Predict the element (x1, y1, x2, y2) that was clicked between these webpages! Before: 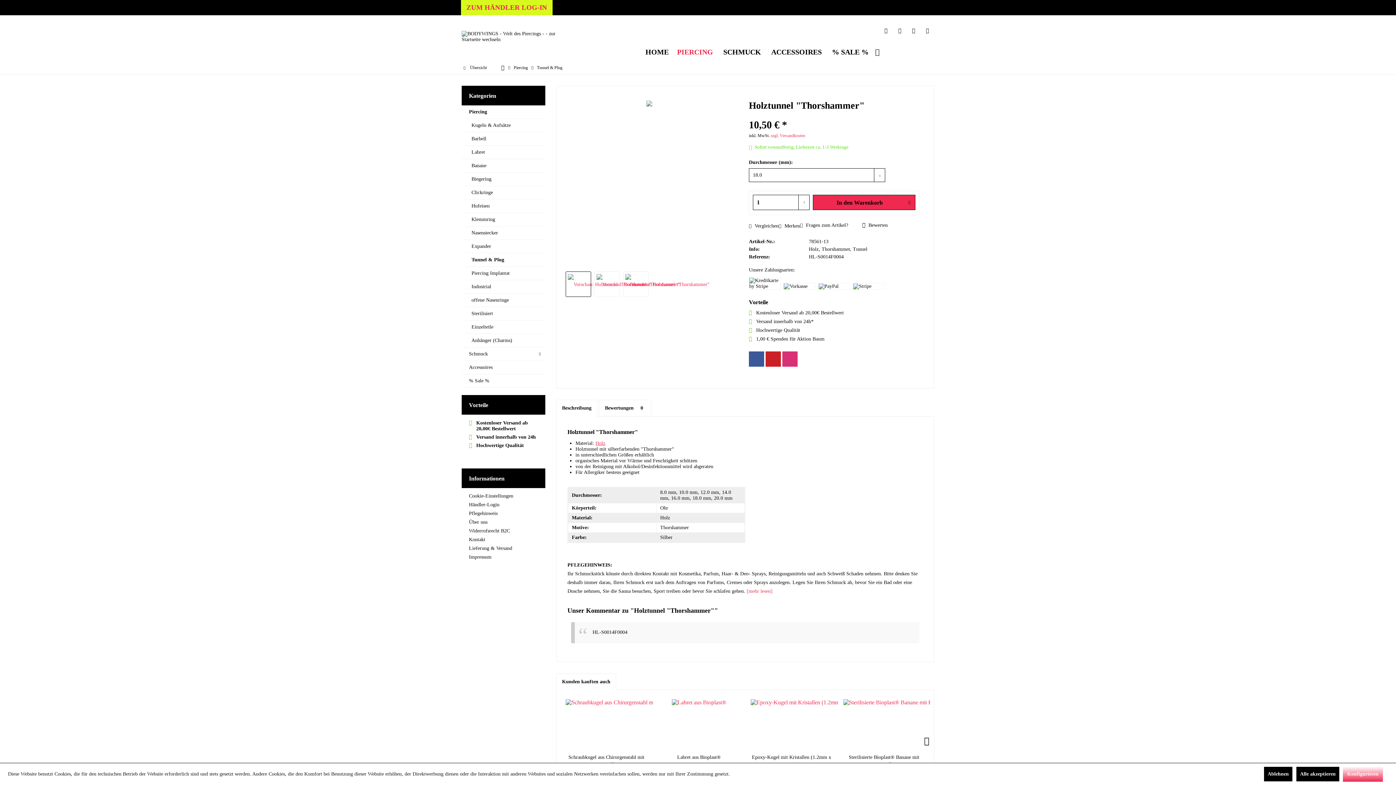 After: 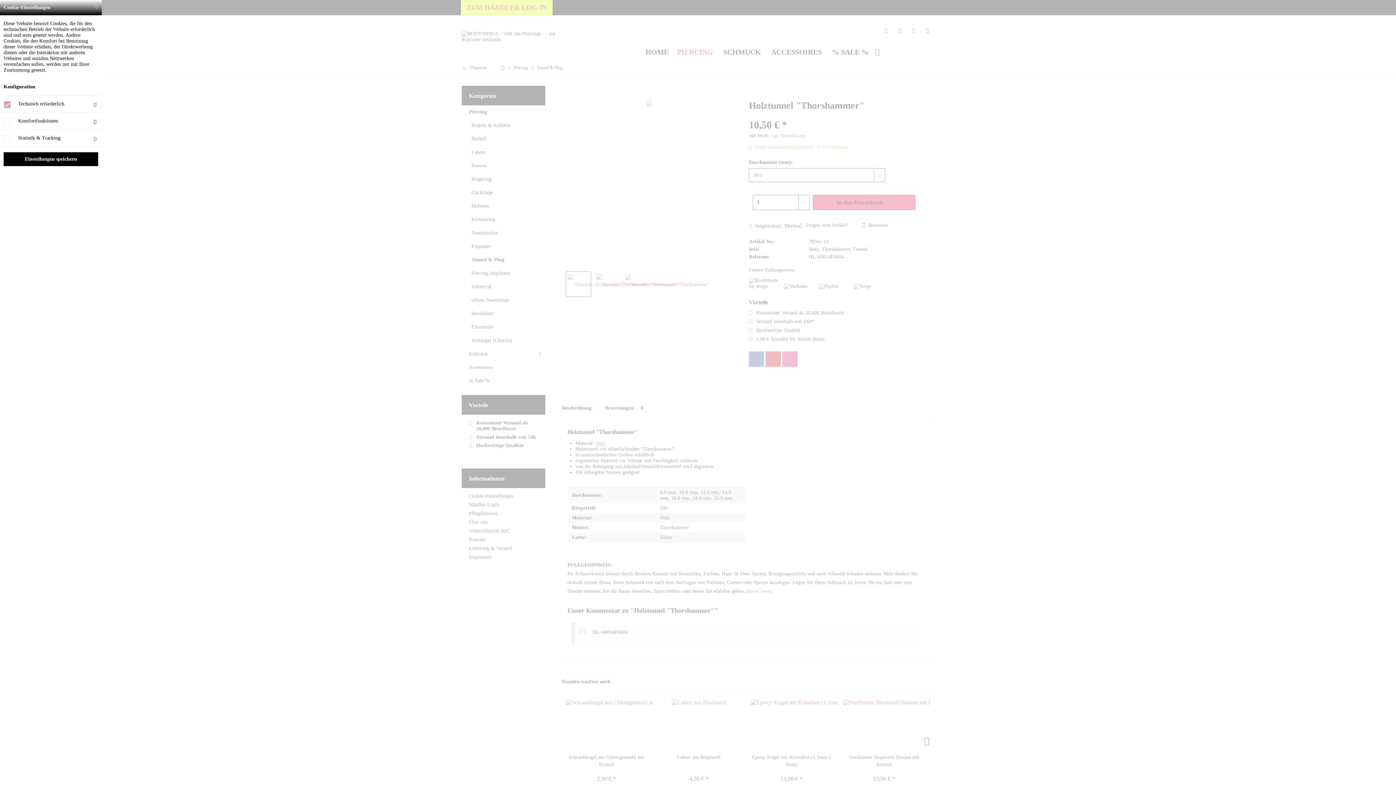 Action: bbox: (469, 492, 538, 500) label: Cookie-Einstellungen